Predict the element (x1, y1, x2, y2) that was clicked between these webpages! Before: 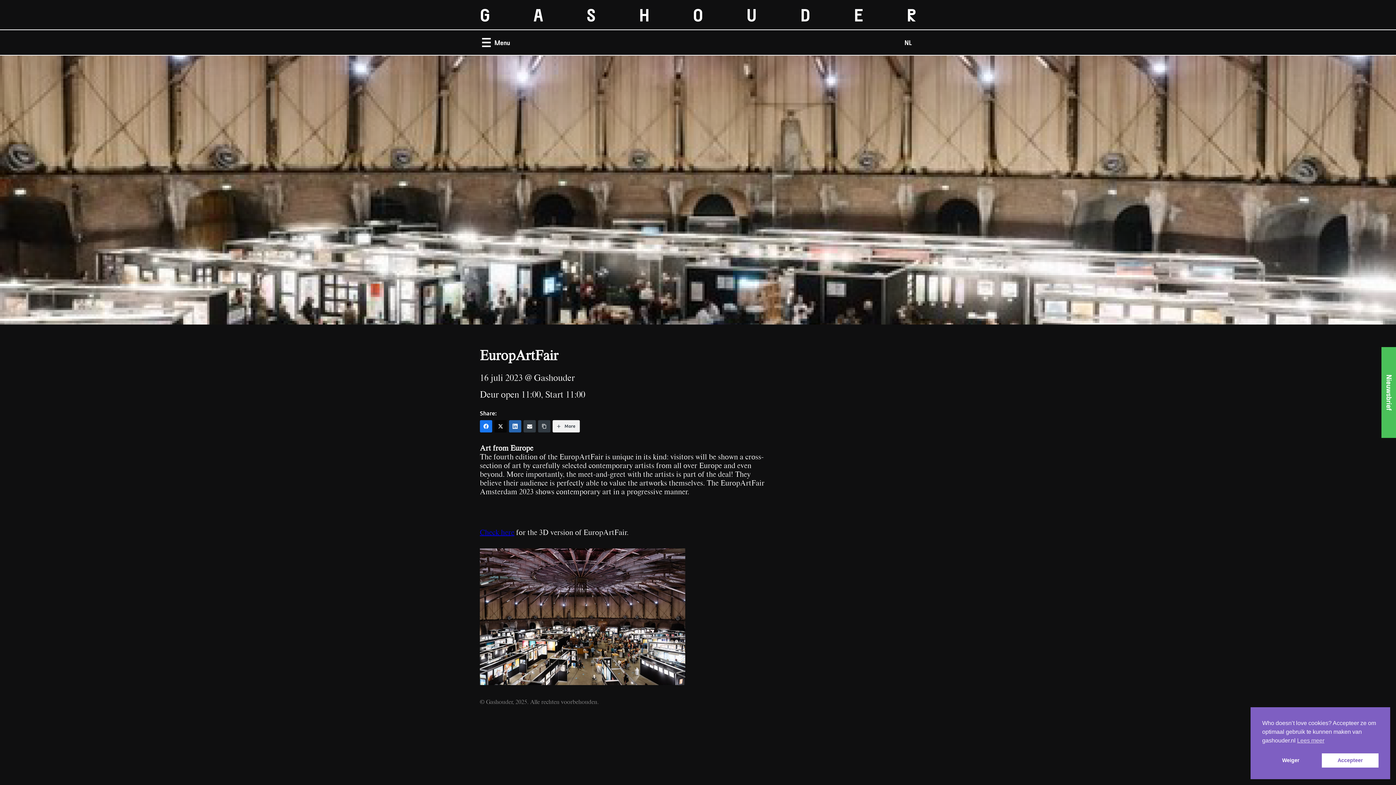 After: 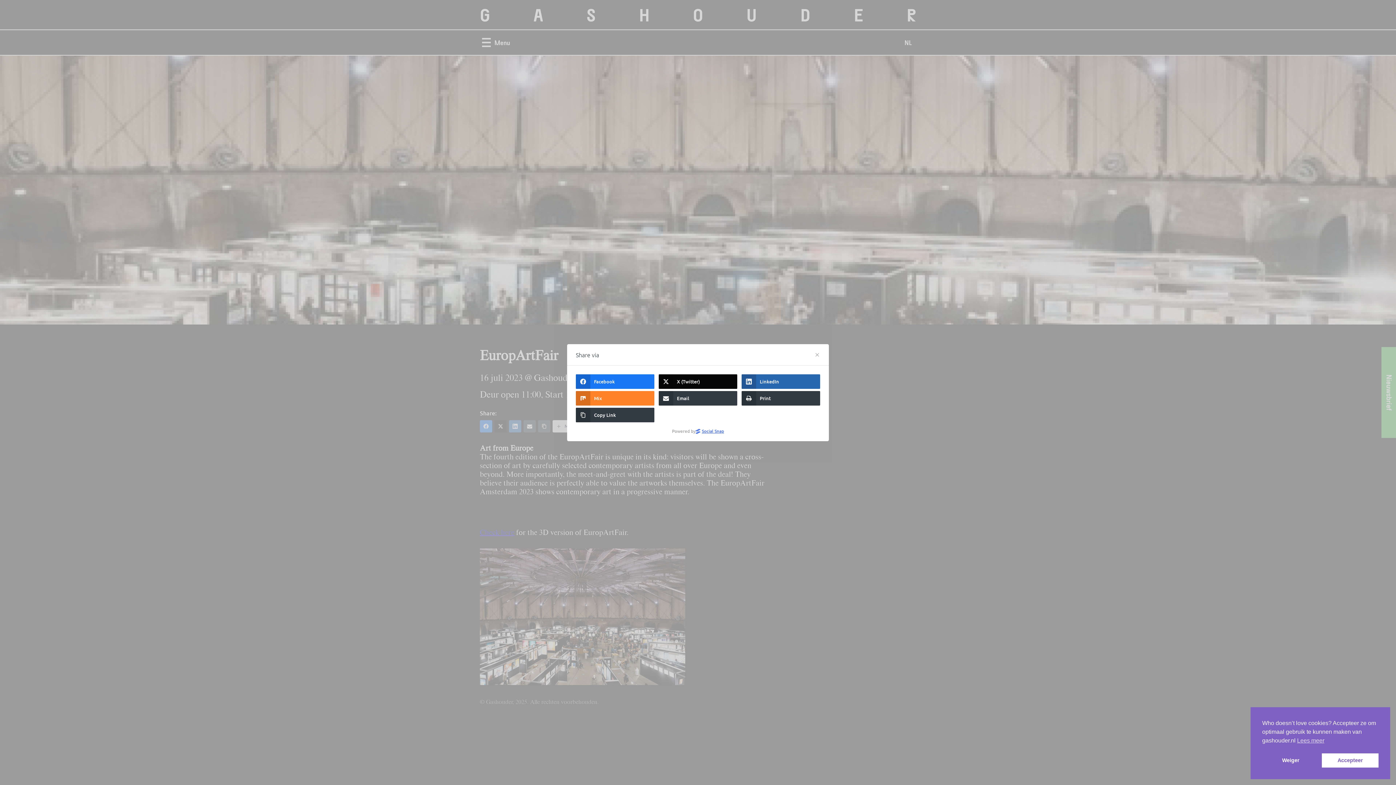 Action: label: More bbox: (552, 420, 580, 432)